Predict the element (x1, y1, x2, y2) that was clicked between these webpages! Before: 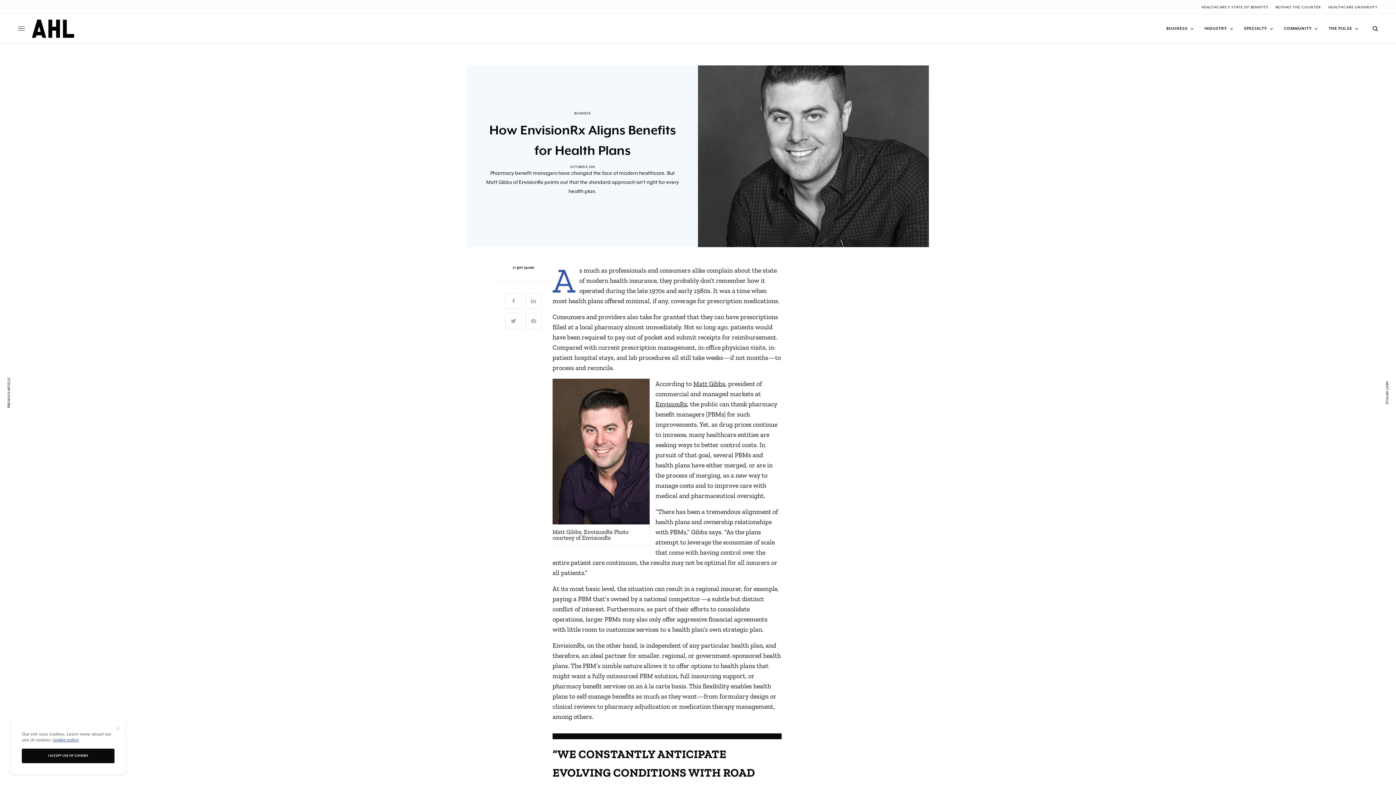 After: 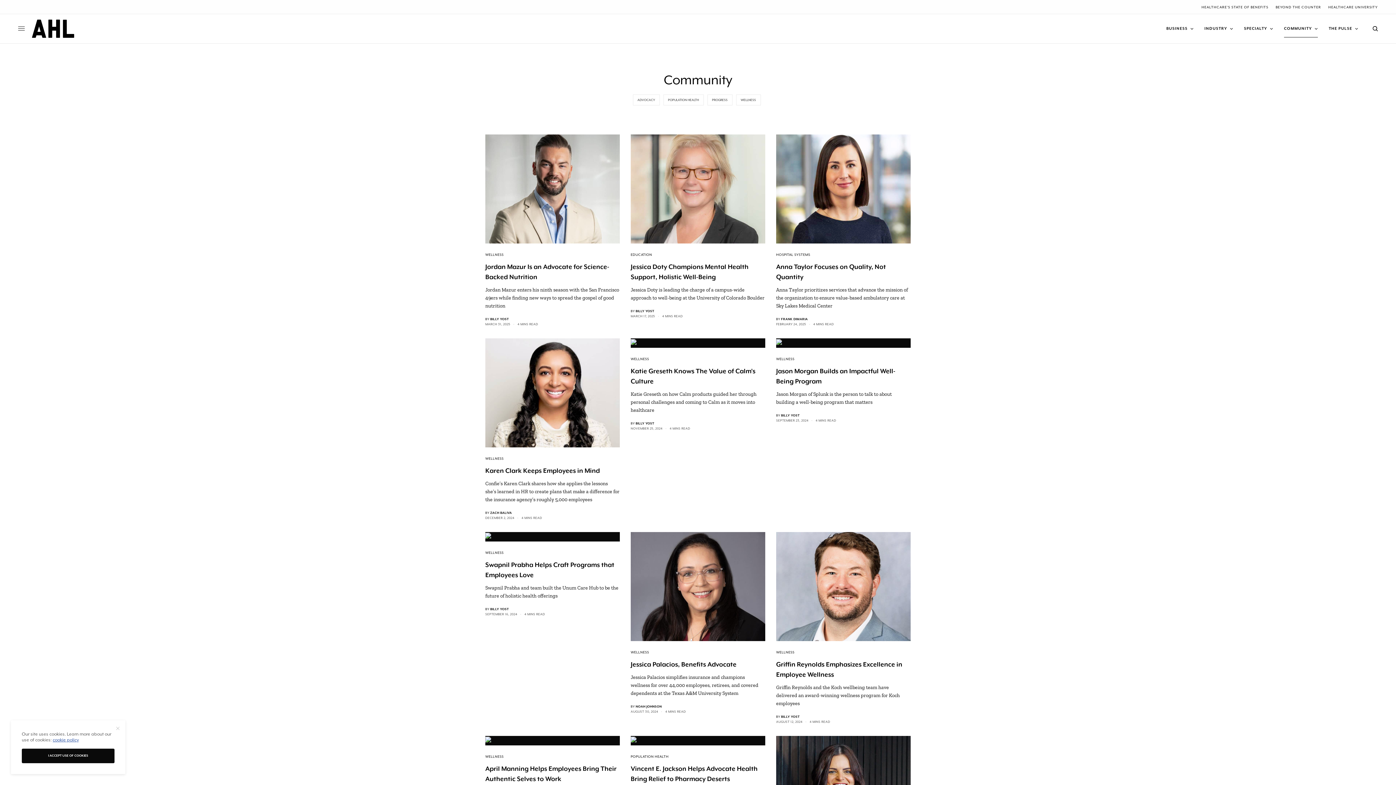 Action: label: COMMUNITY bbox: (1284, 14, 1318, 43)